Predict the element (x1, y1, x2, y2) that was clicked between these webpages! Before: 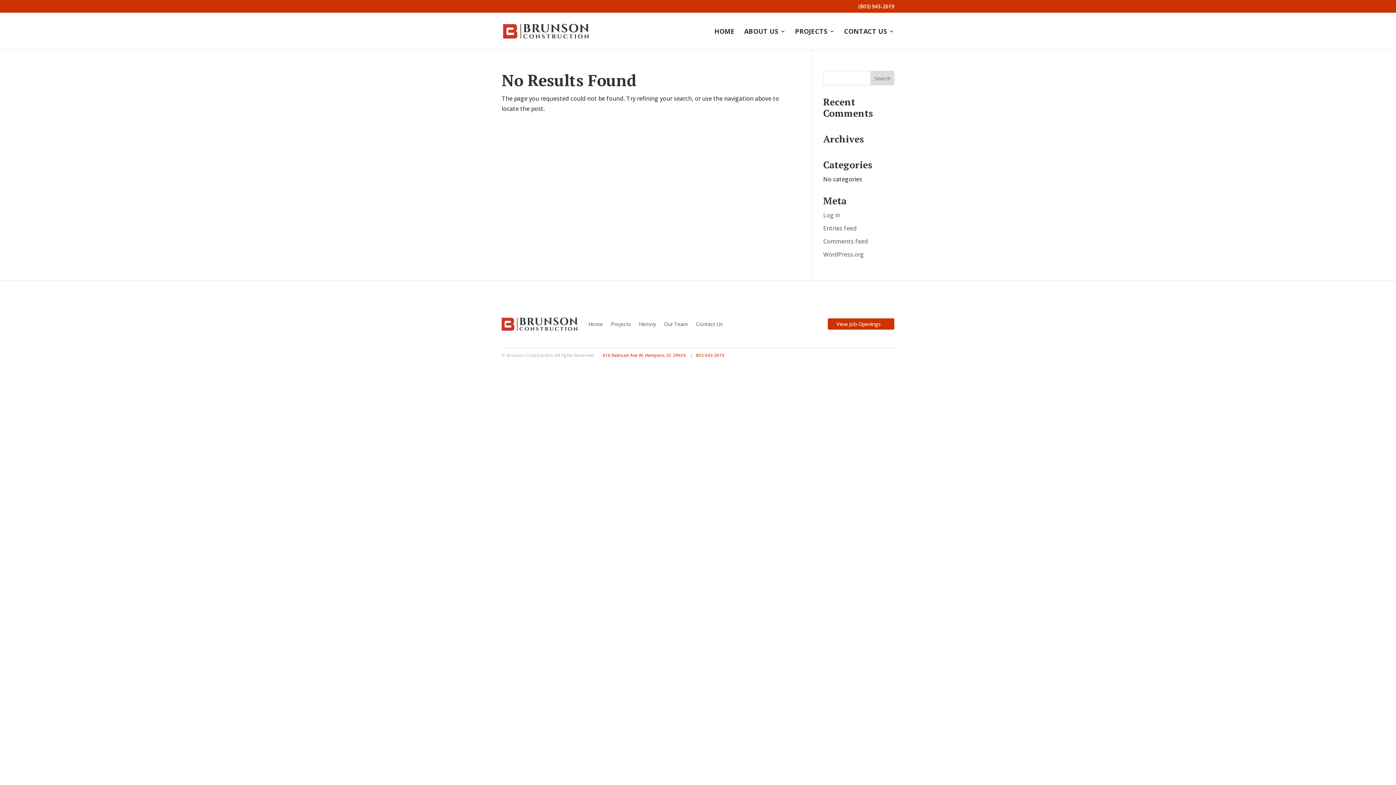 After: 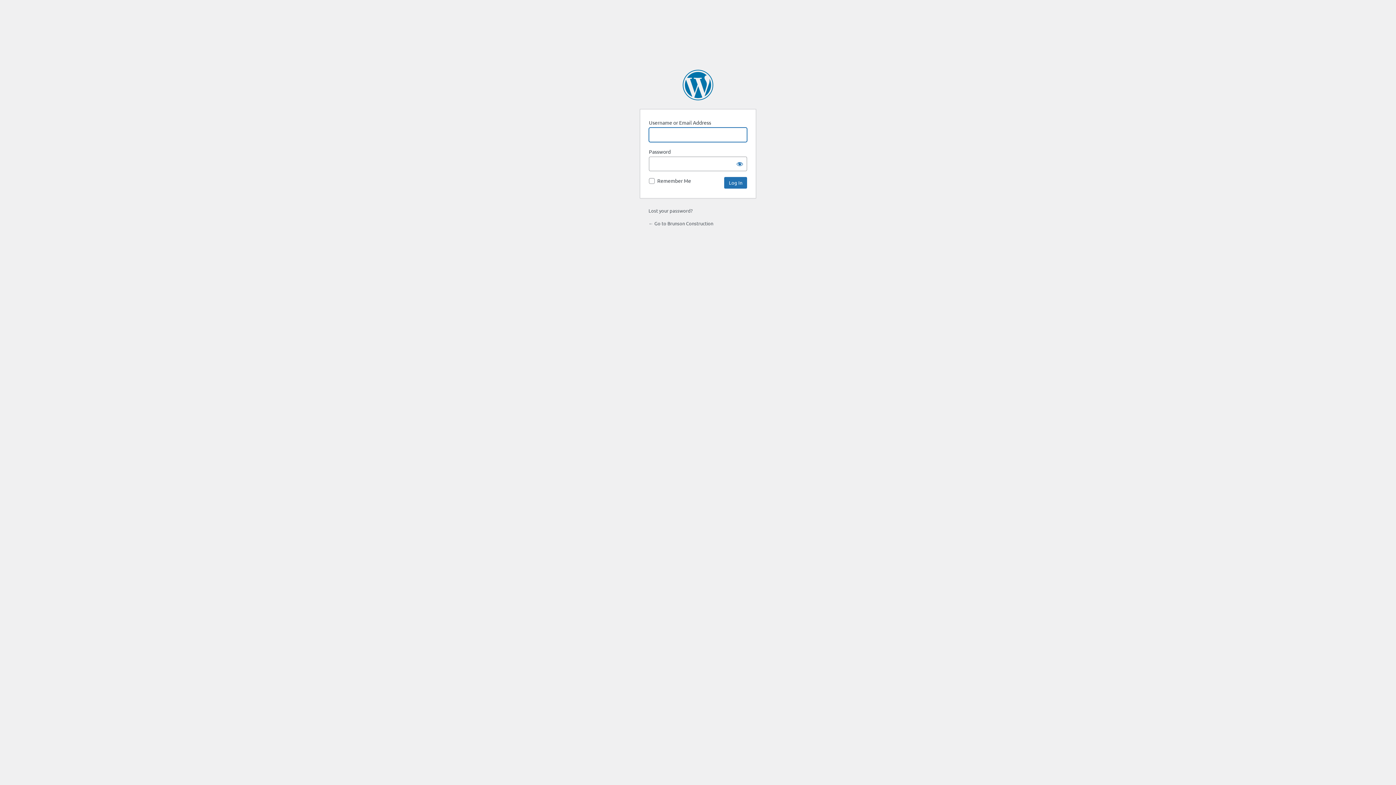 Action: label: Log in bbox: (823, 211, 840, 219)